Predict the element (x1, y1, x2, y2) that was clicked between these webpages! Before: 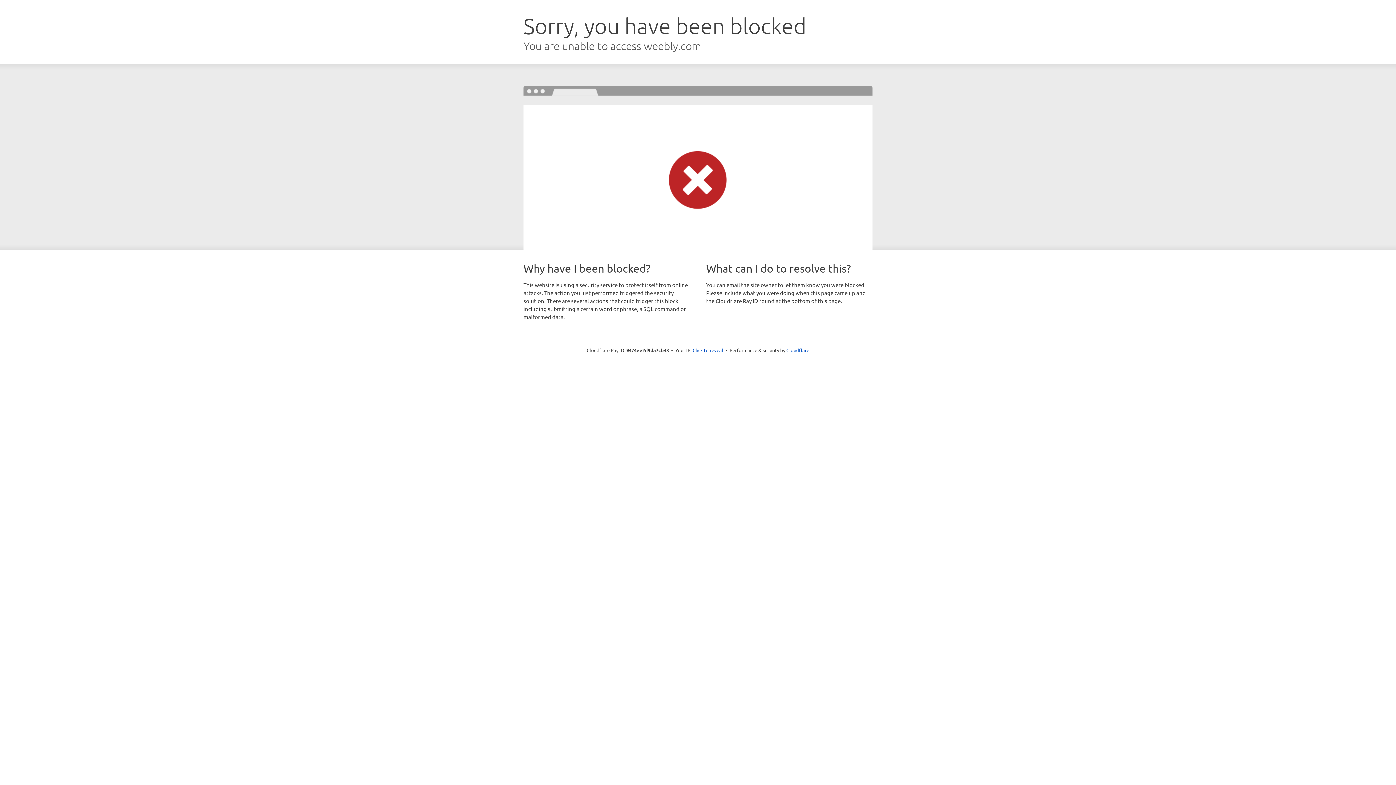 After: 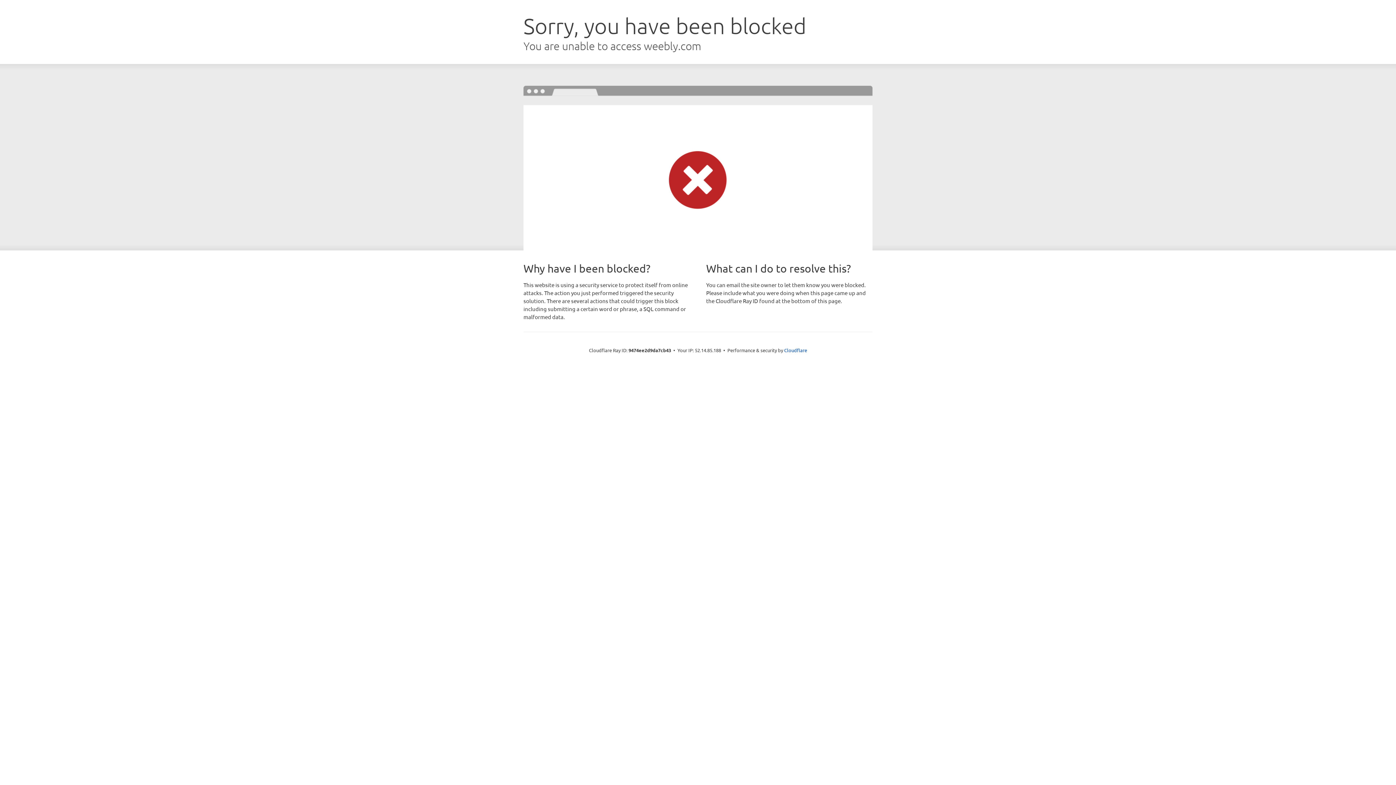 Action: bbox: (692, 346, 723, 353) label: Click to reveal